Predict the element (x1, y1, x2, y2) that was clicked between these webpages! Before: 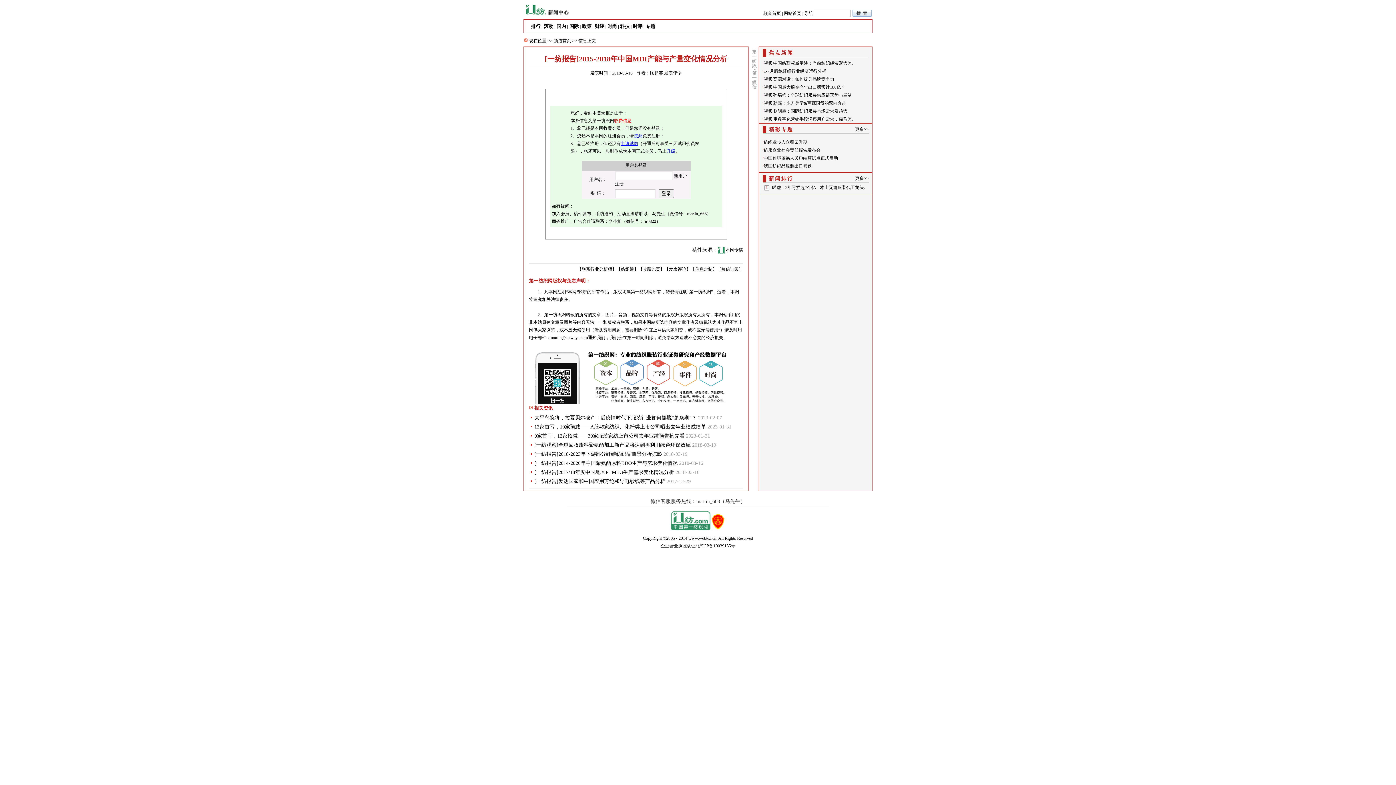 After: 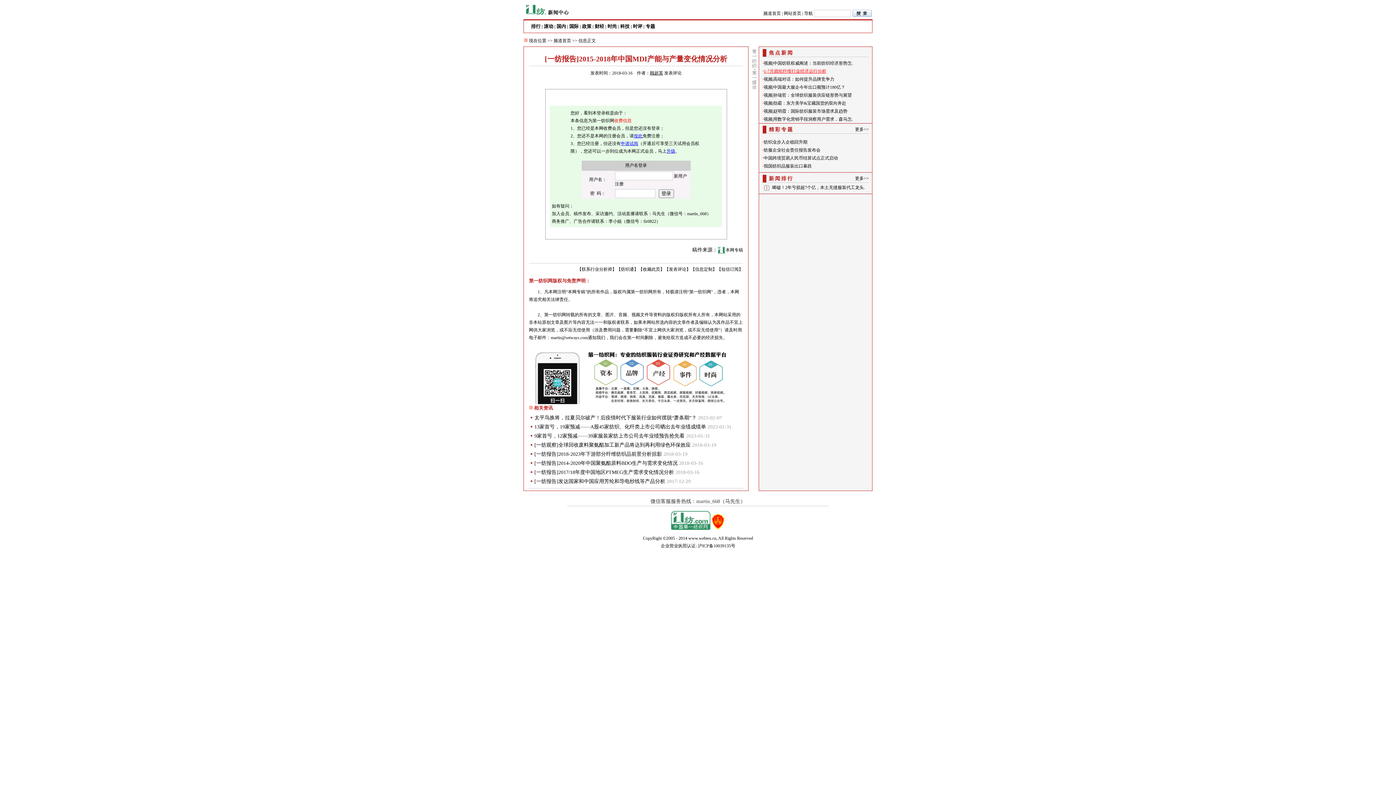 Action: bbox: (764, 68, 826, 73) label: 1-7月腈纶纤维行业经济运行分析